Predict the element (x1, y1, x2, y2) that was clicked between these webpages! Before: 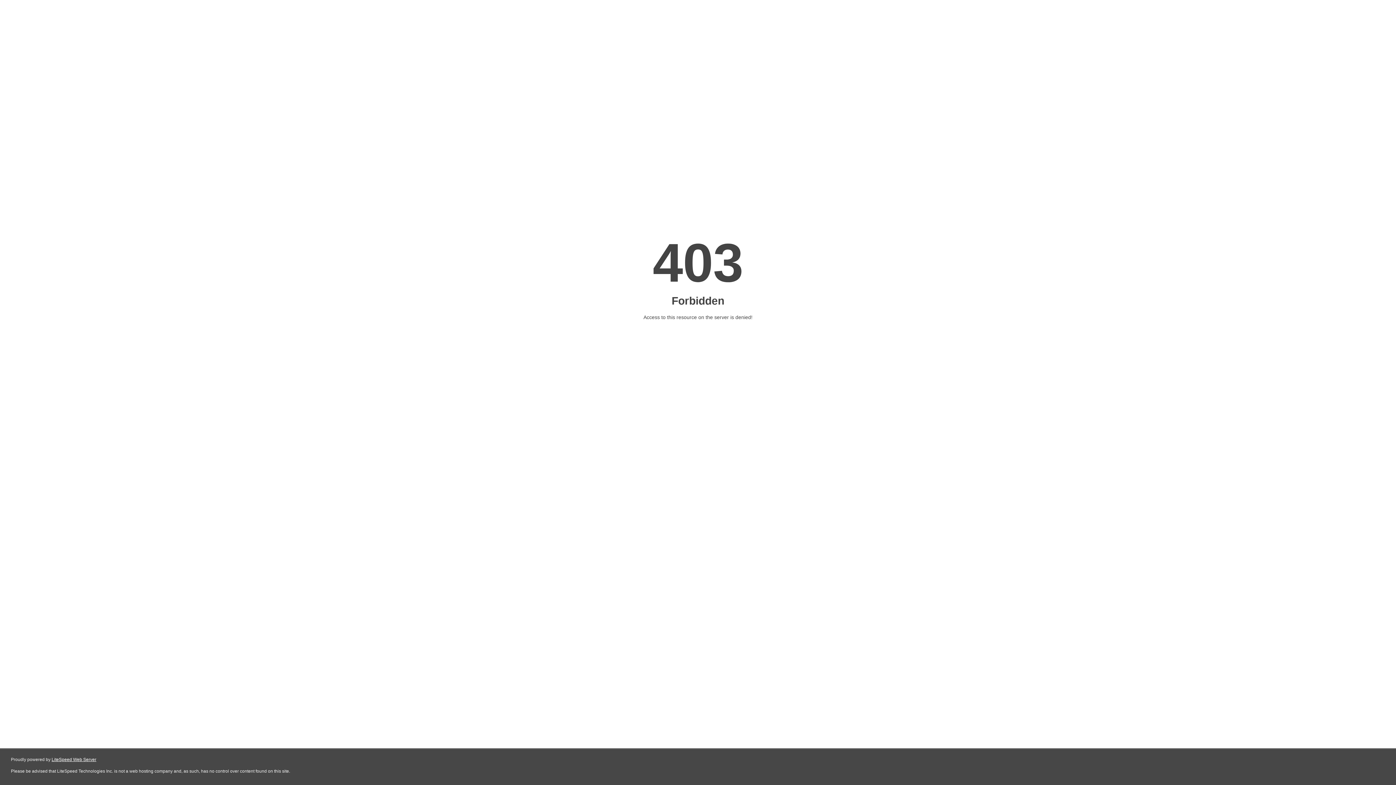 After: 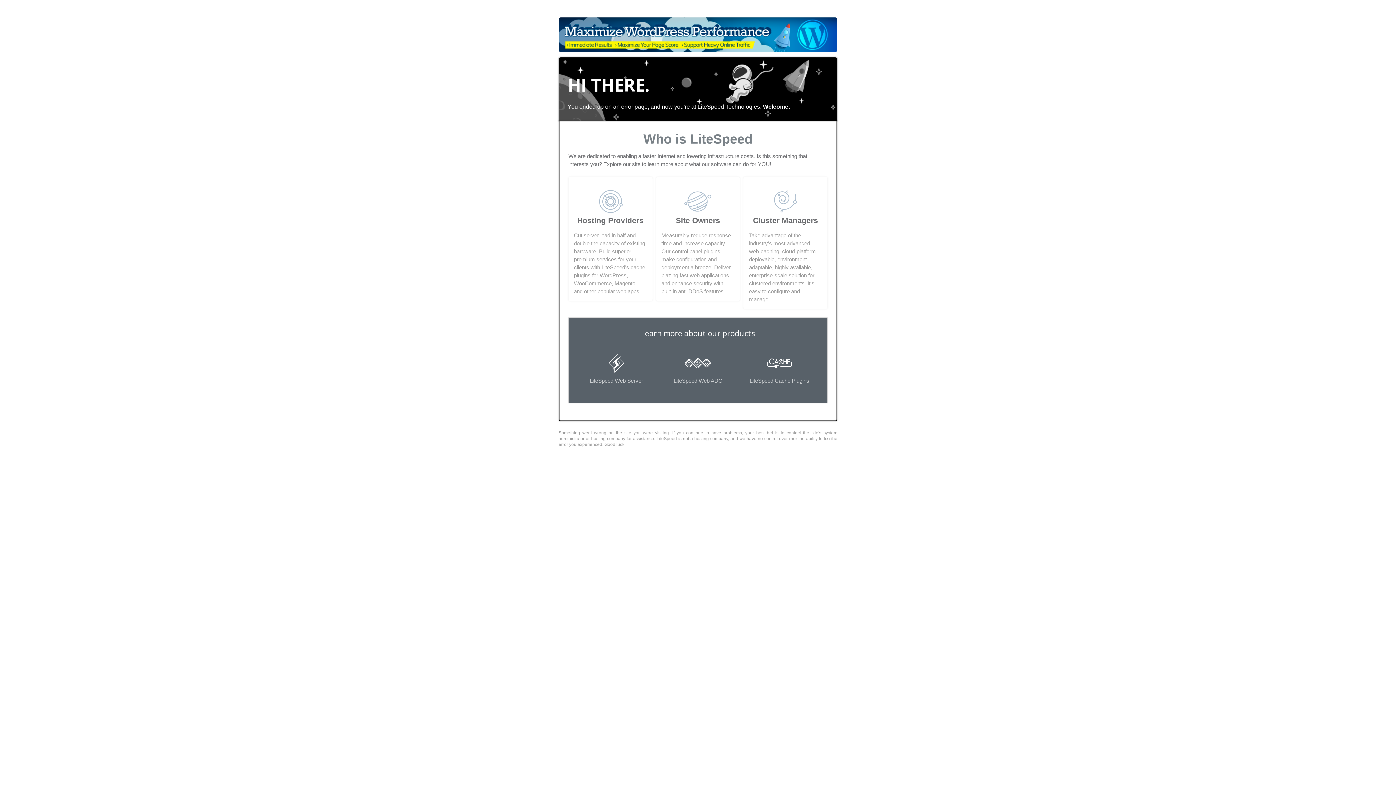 Action: bbox: (51, 757, 96, 762) label: LiteSpeed Web Server